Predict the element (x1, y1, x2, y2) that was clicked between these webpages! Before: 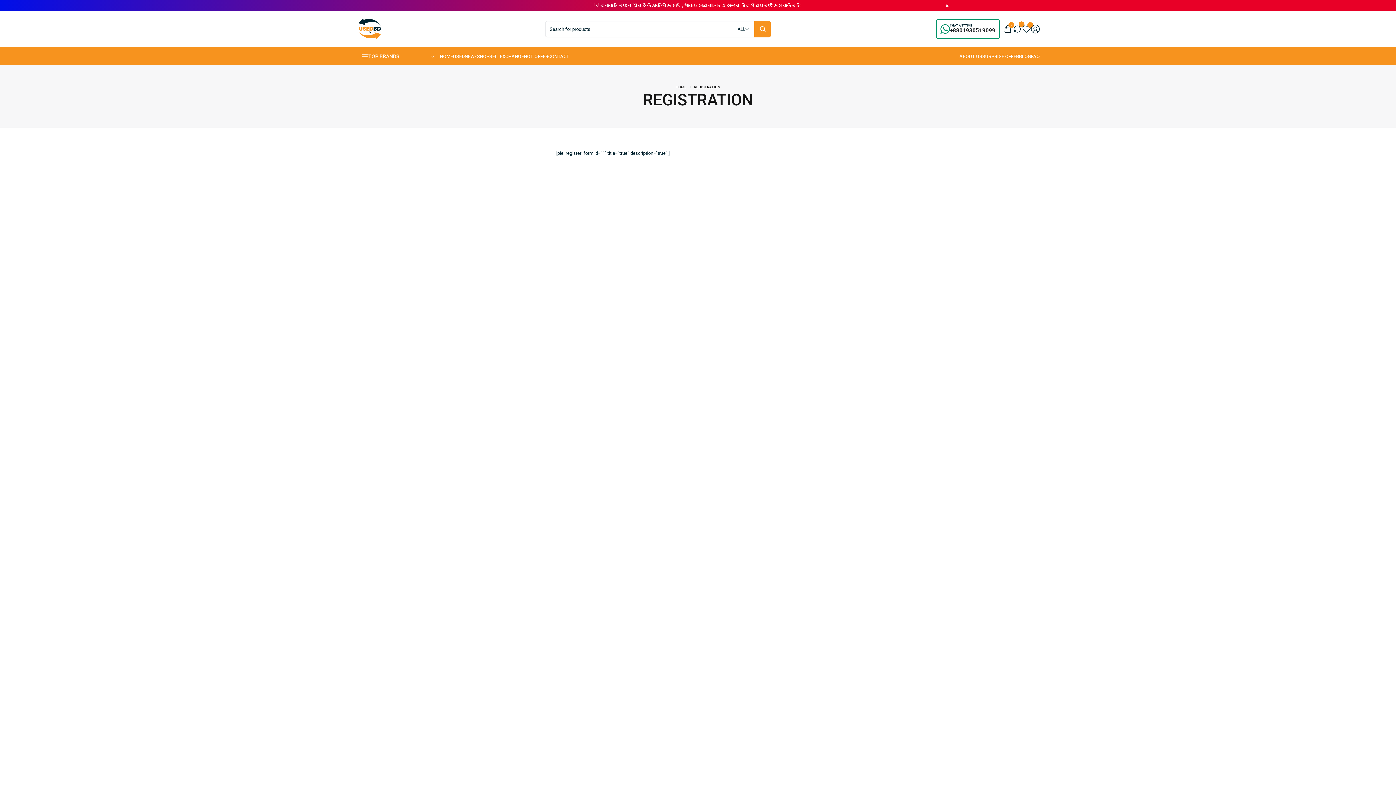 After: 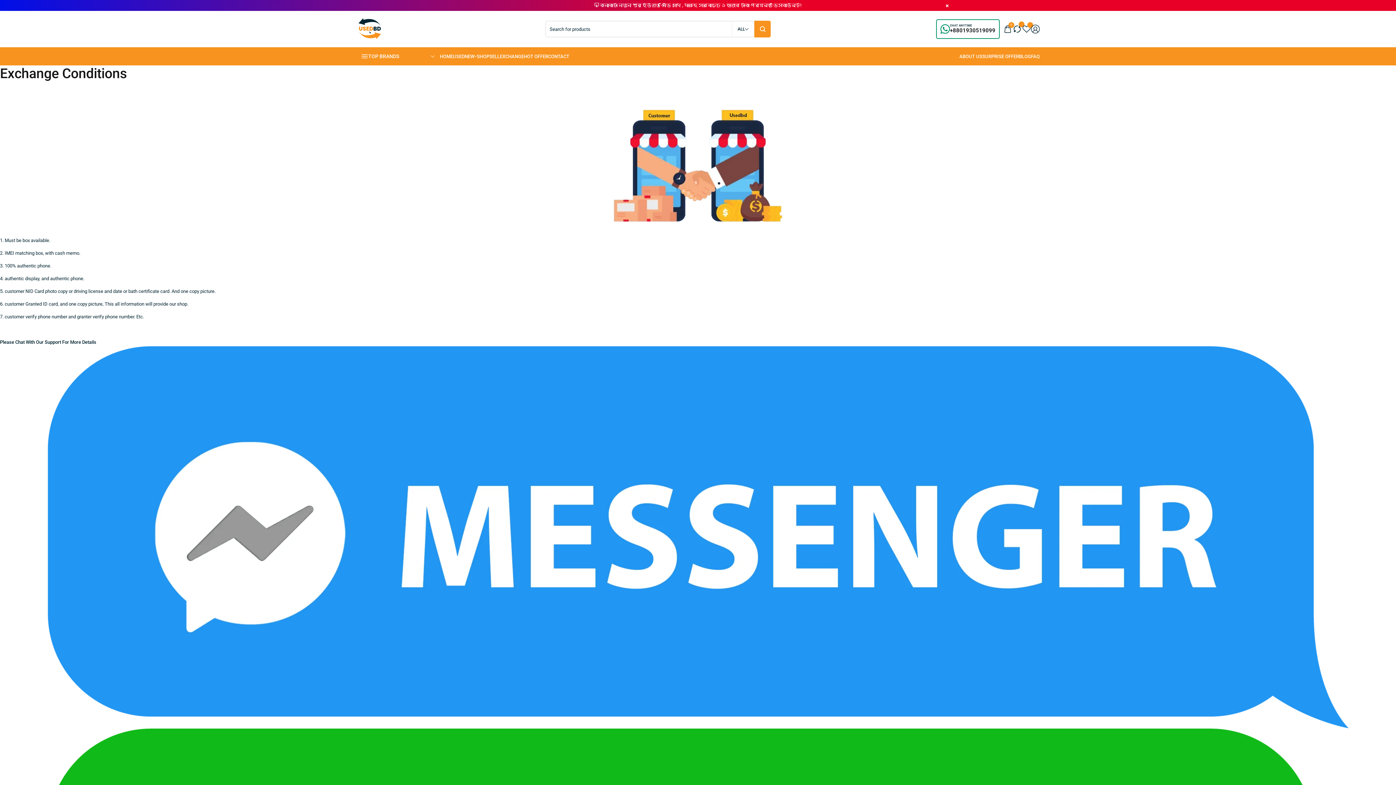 Action: bbox: (500, 53, 524, 59) label: Exchange